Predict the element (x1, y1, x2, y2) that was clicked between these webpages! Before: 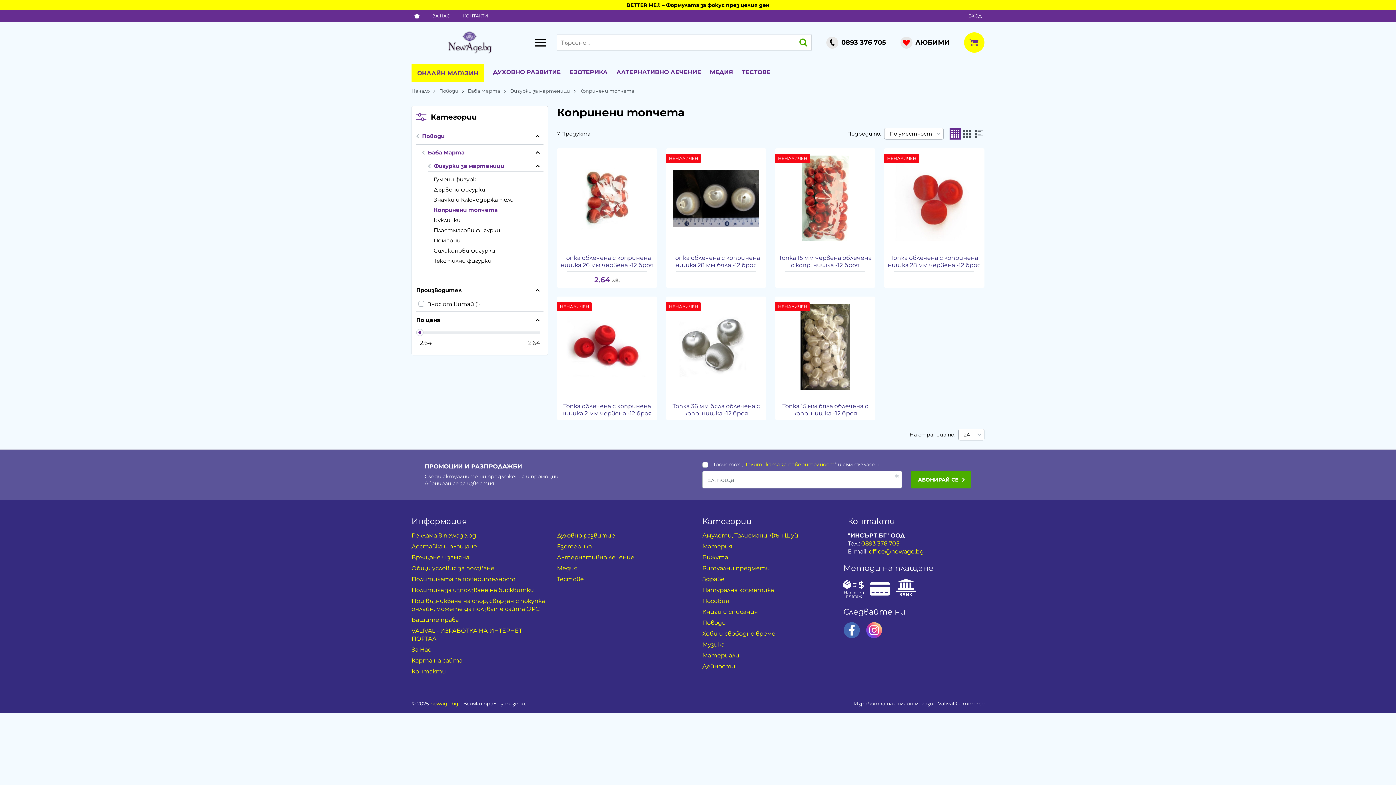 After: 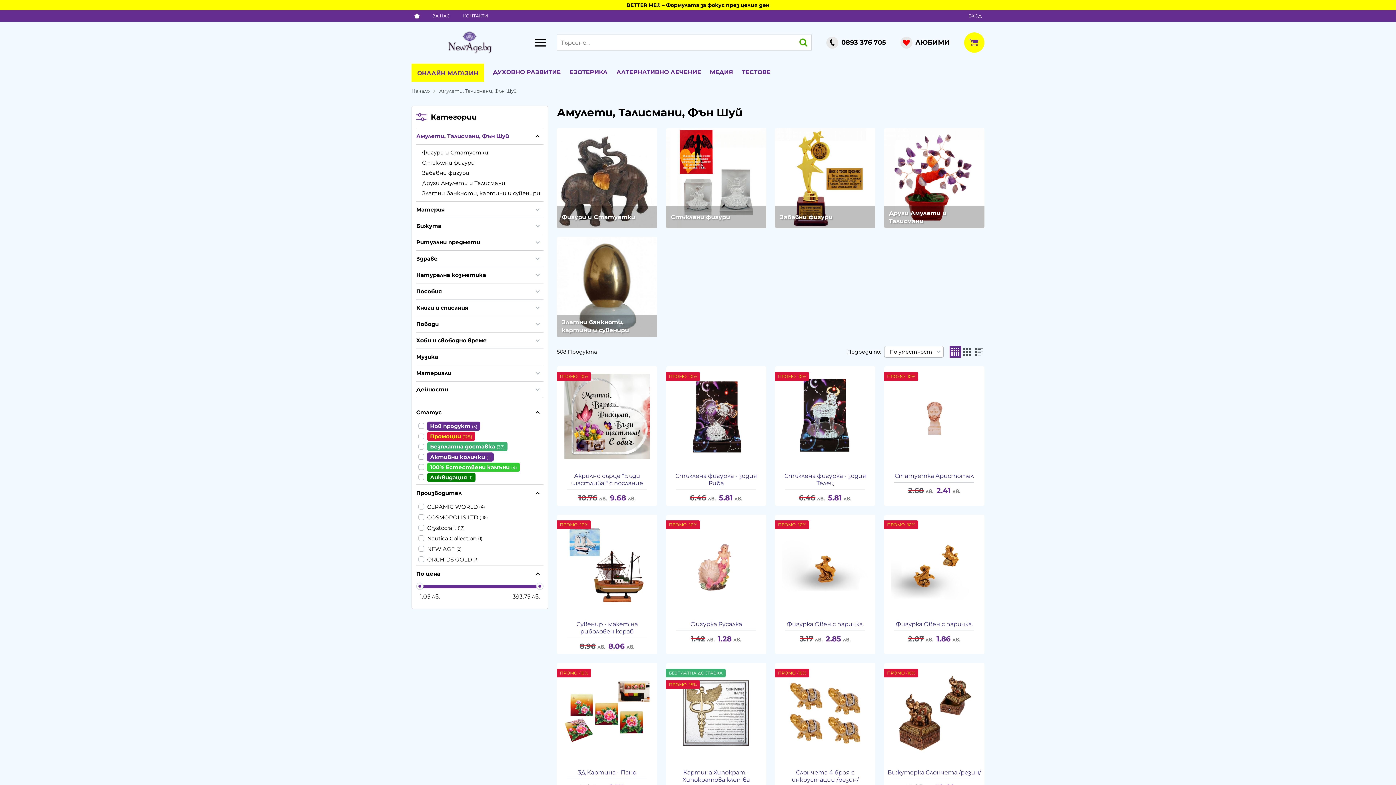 Action: label: Амулети, Талисмани, Фън Шуй bbox: (702, 530, 798, 541)